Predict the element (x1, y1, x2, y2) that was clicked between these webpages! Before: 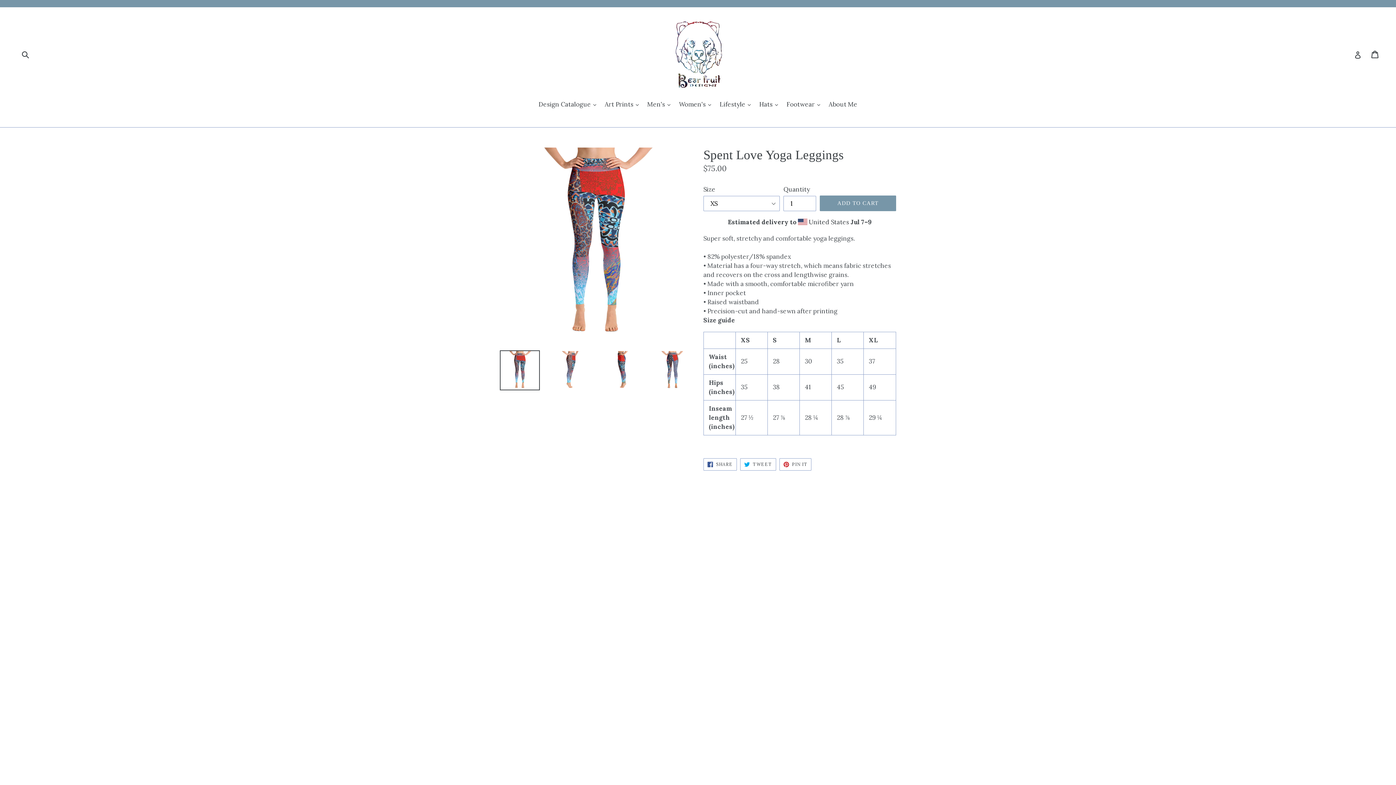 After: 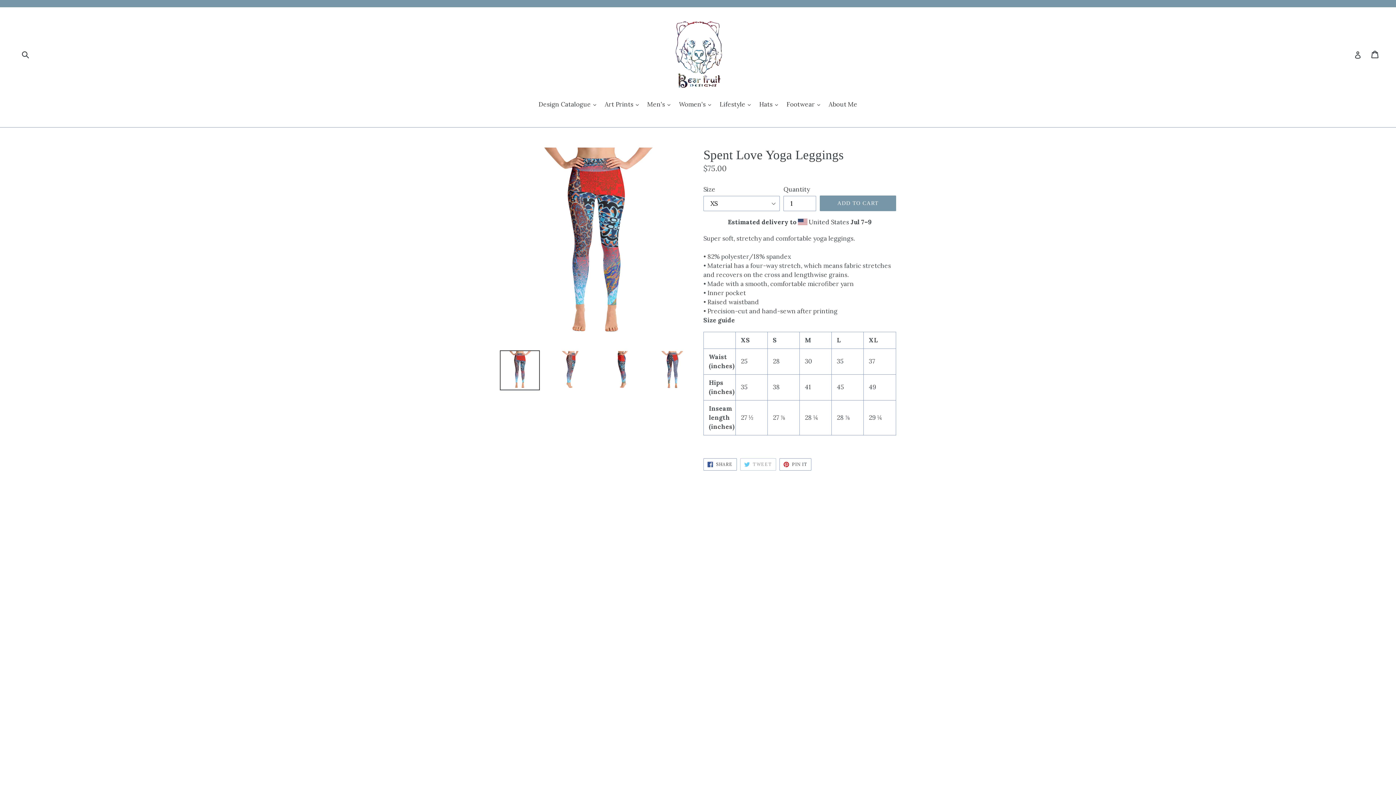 Action: bbox: (740, 458, 776, 470) label:  TWEET
TWEET ON TWITTER